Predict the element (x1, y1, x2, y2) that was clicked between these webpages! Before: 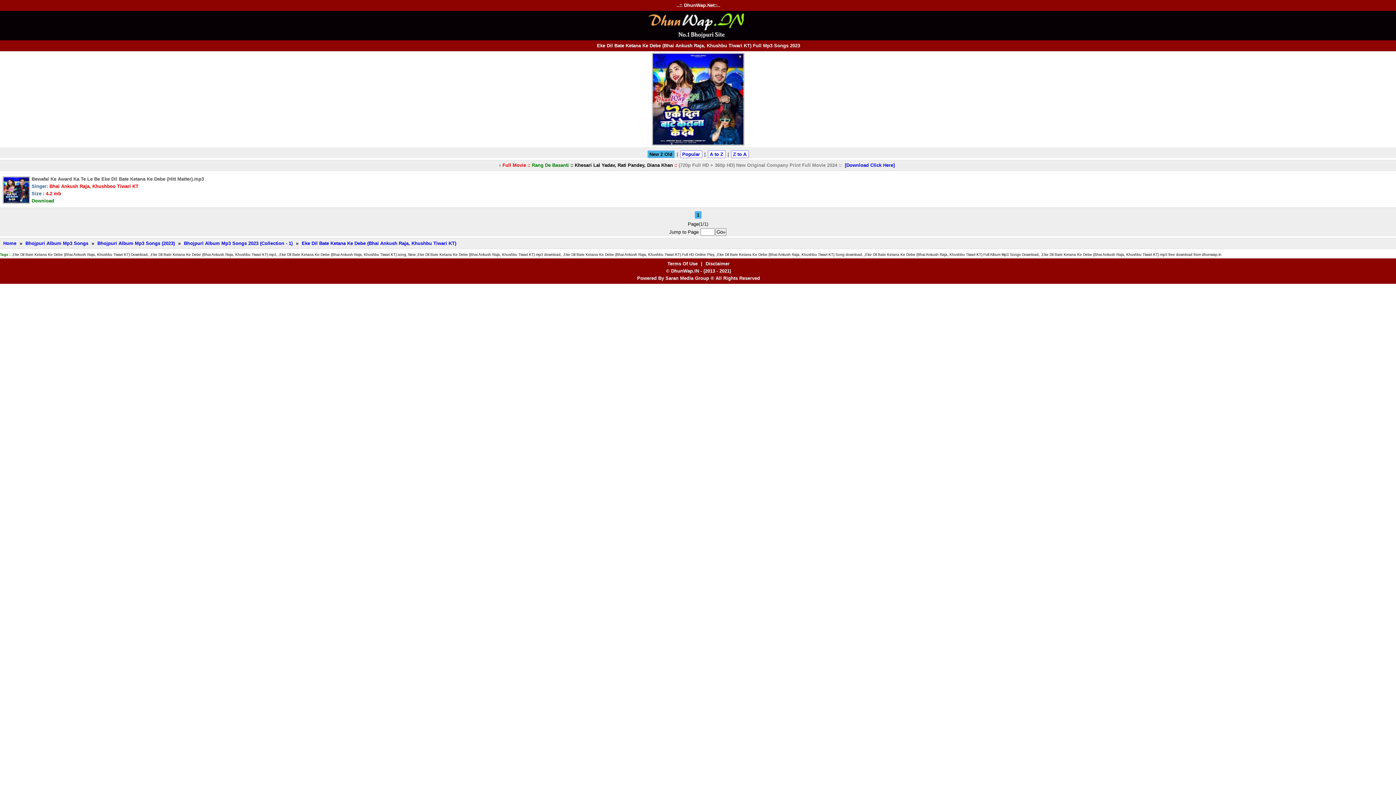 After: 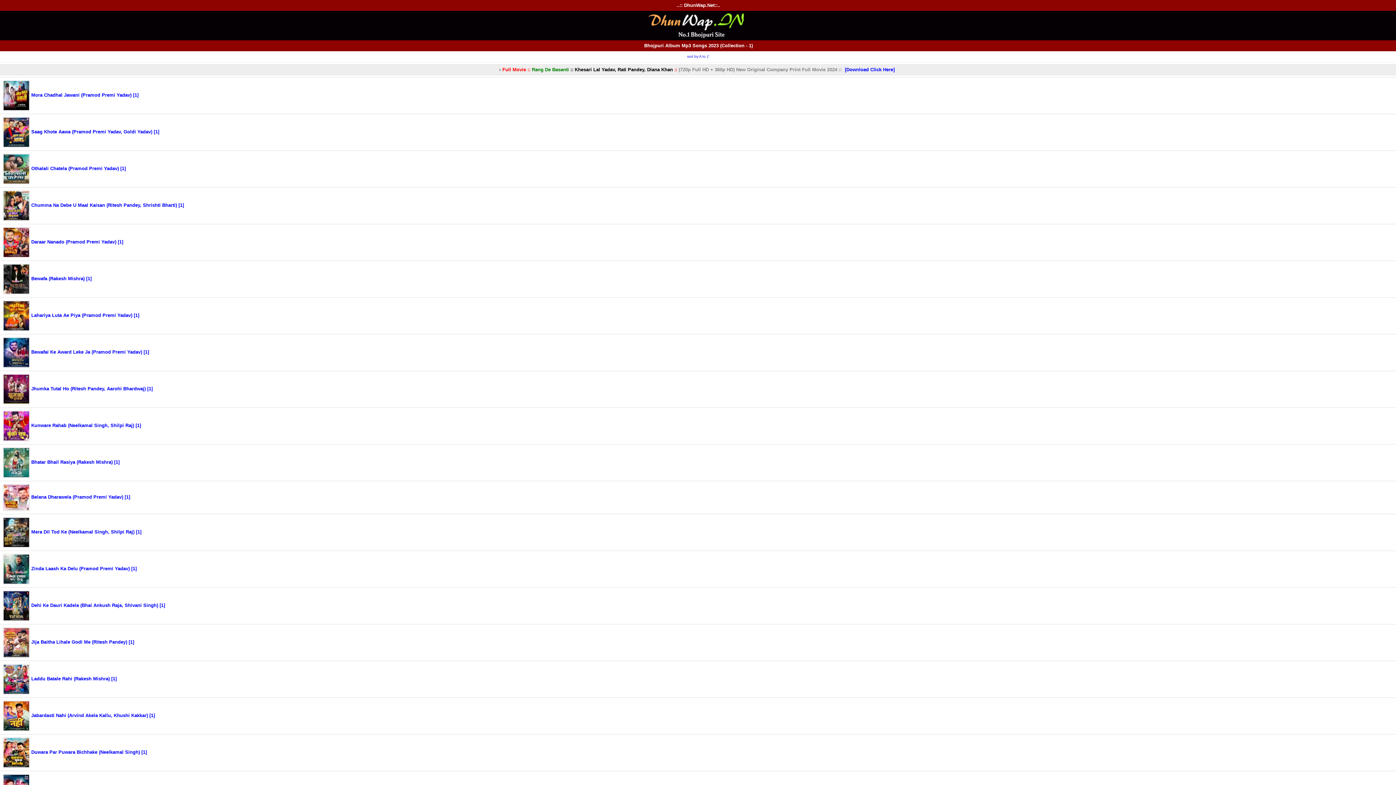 Action: bbox: (182, 238, 294, 248) label: Bhojpuri Album Mp3 Songs 2023 (Collection - 1)